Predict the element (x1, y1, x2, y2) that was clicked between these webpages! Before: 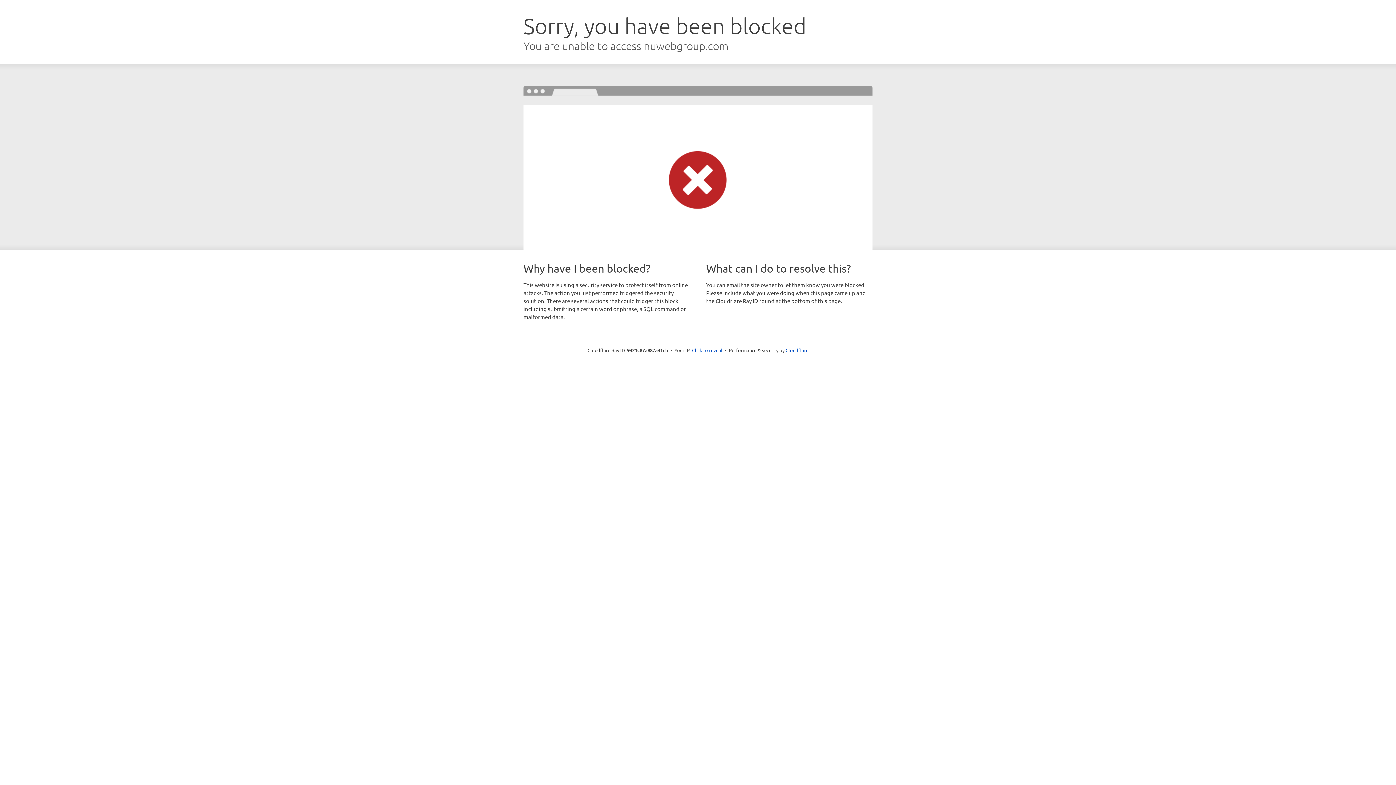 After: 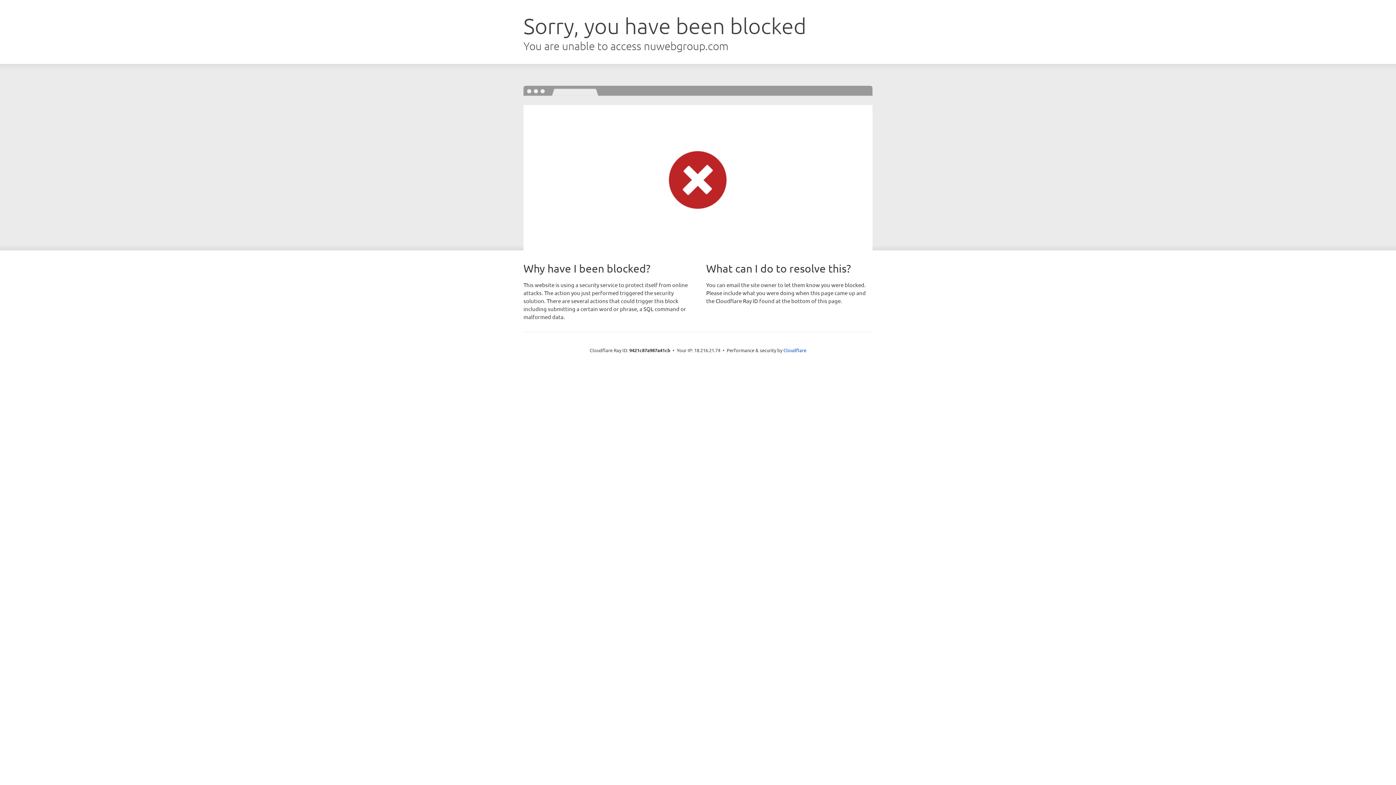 Action: bbox: (692, 346, 722, 353) label: Click to reveal